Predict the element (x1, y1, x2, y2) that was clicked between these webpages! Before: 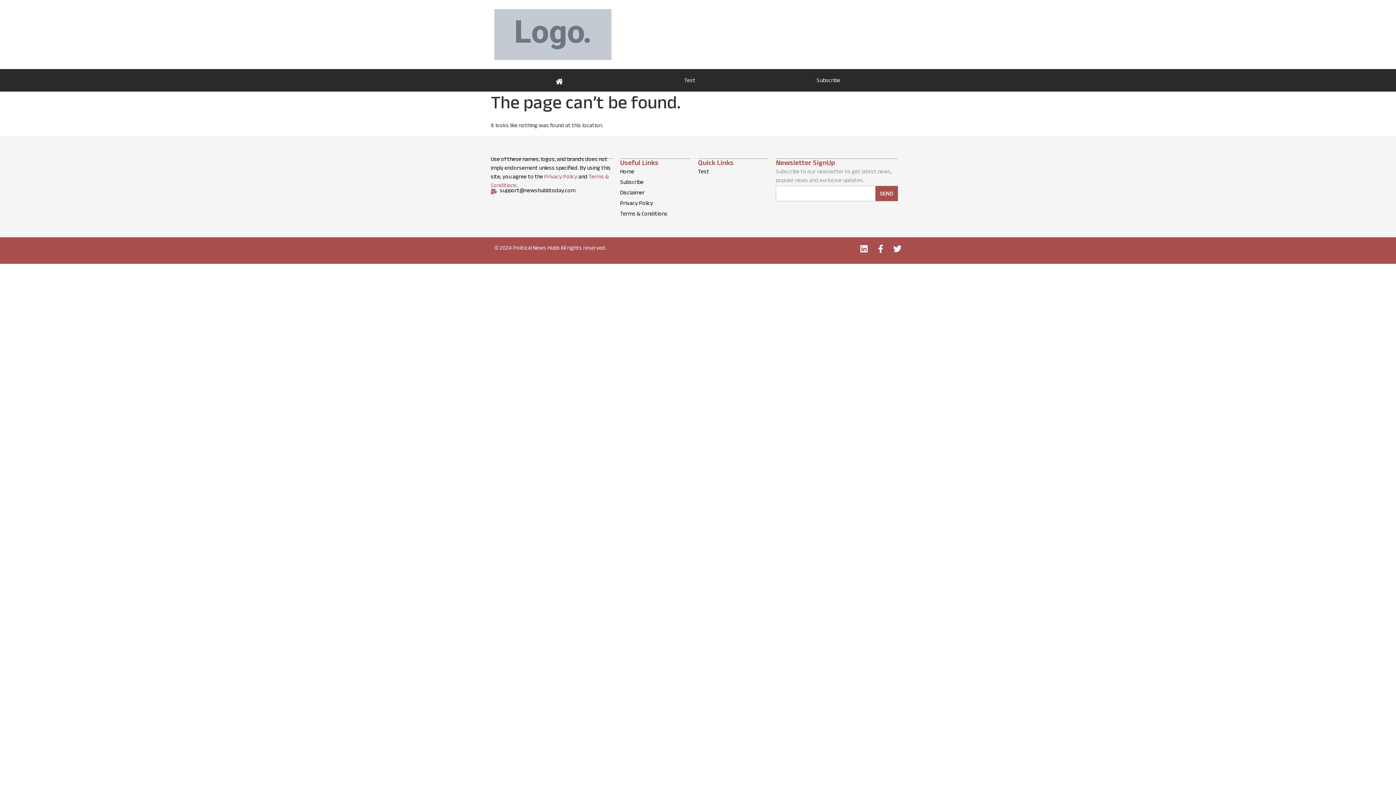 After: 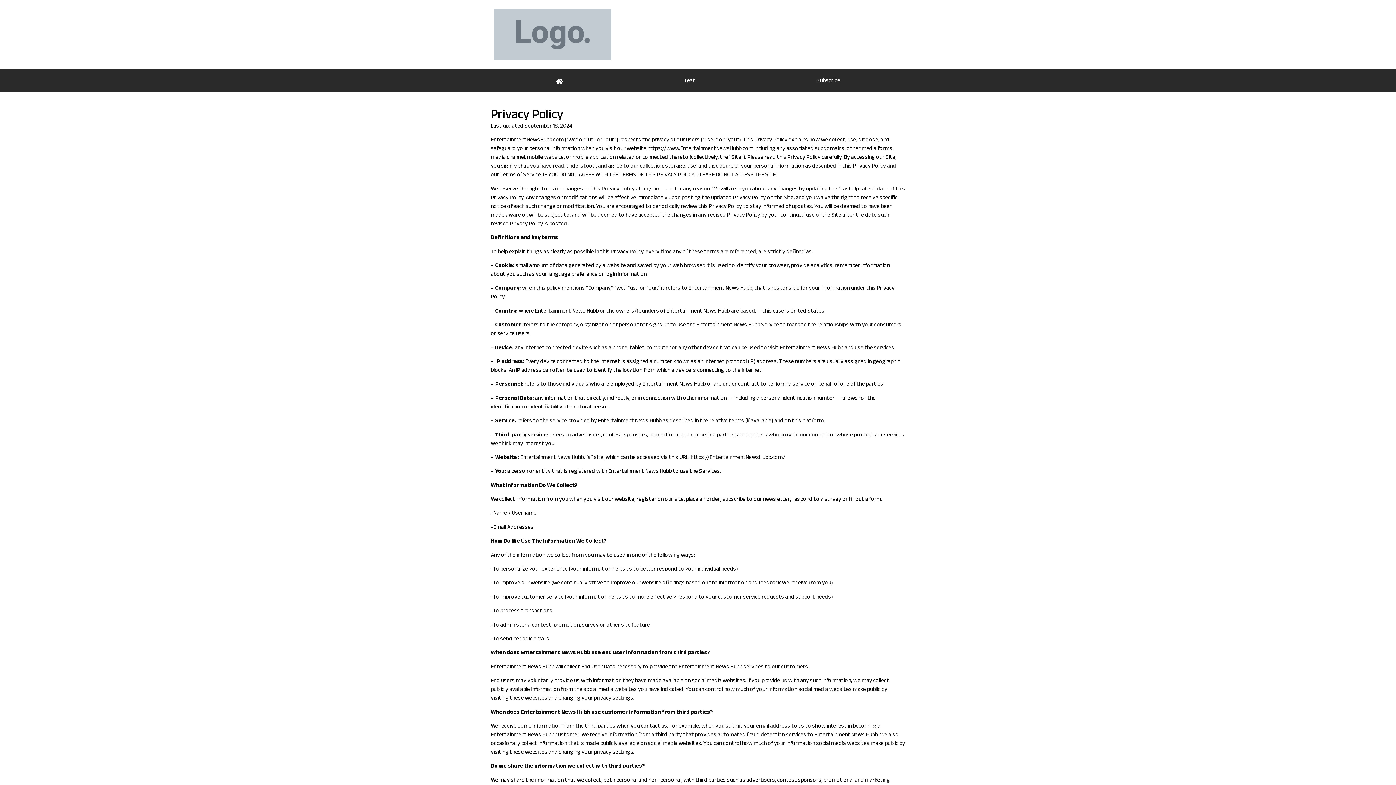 Action: bbox: (620, 200, 690, 208) label: Privacy Policy